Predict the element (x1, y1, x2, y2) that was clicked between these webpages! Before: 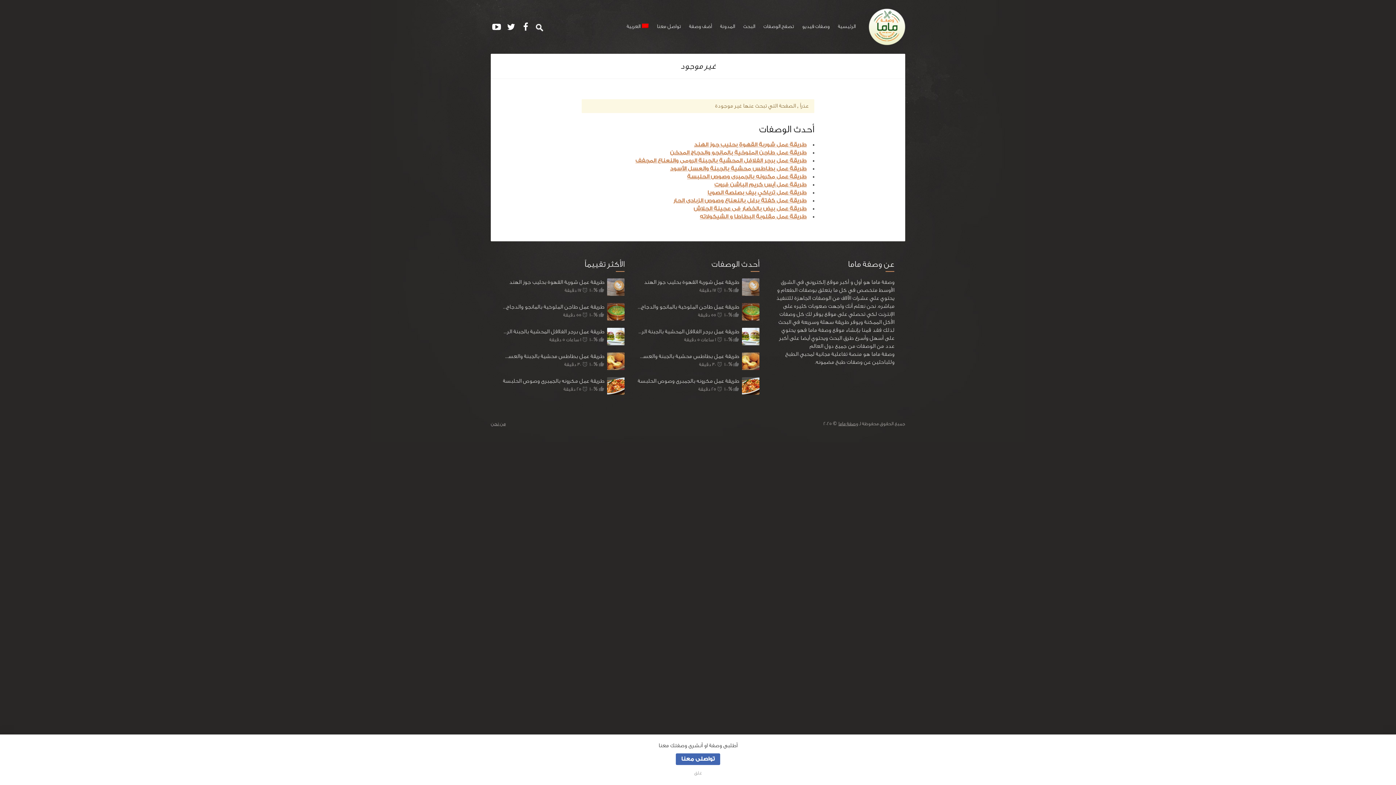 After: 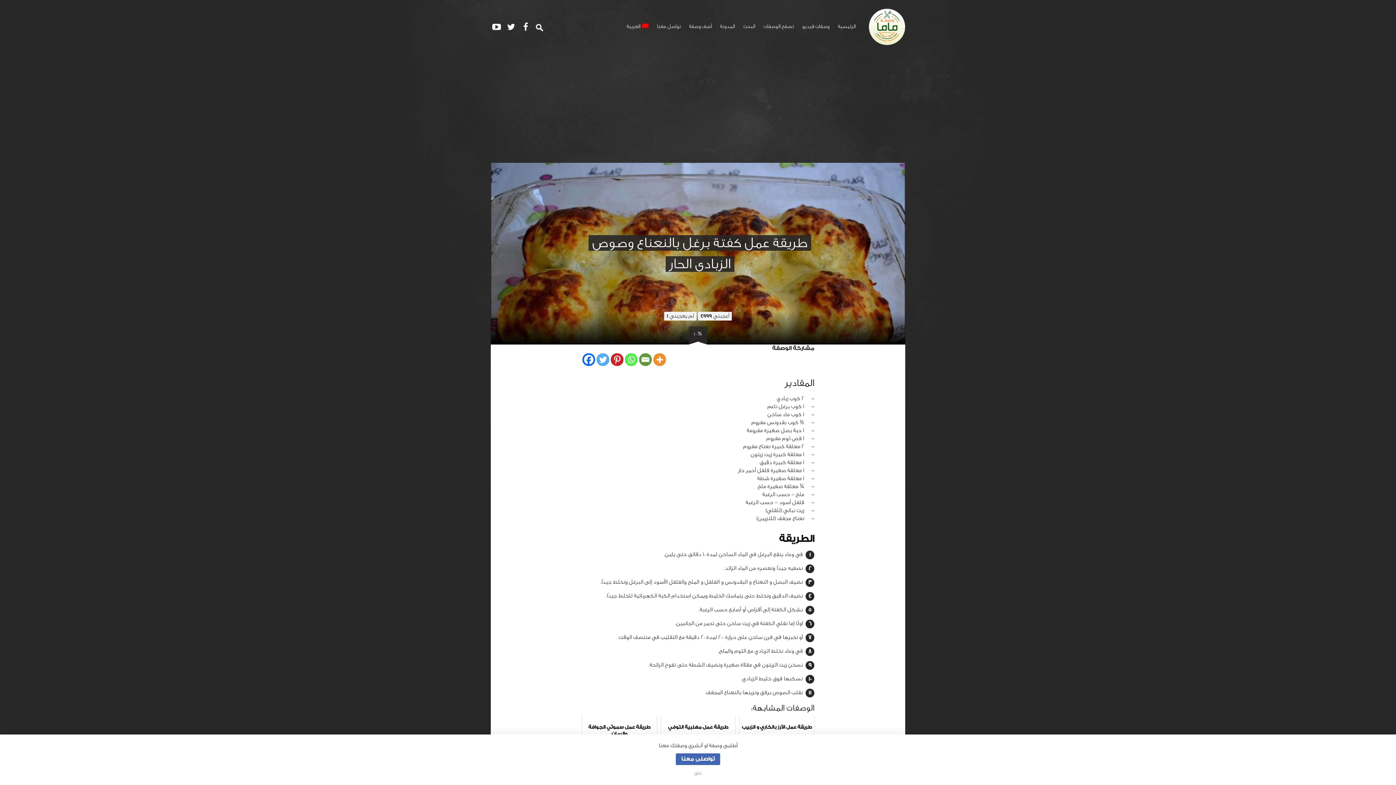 Action: bbox: (673, 197, 806, 204) label: طريقة عمل كفتة برغل بالنعناع وصوص الزبادى الحار